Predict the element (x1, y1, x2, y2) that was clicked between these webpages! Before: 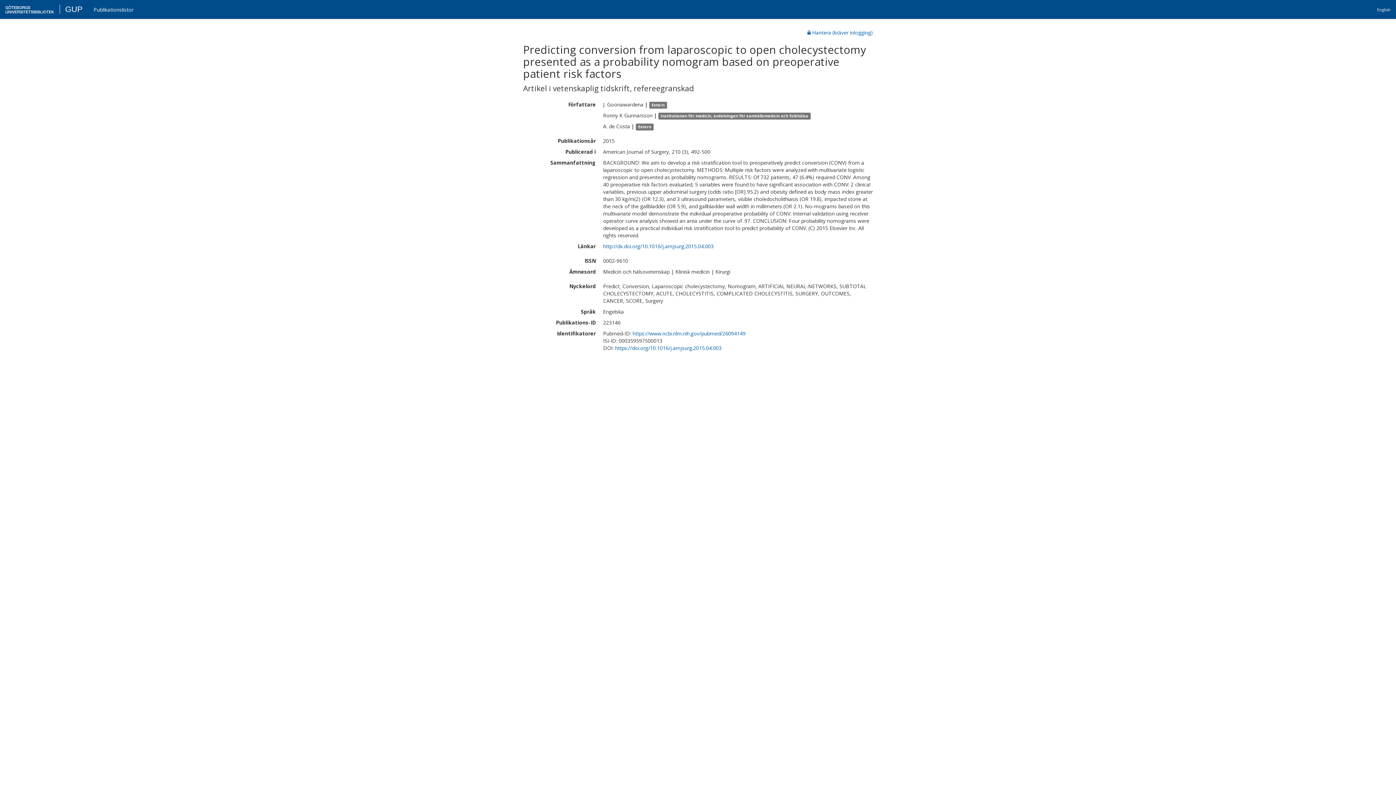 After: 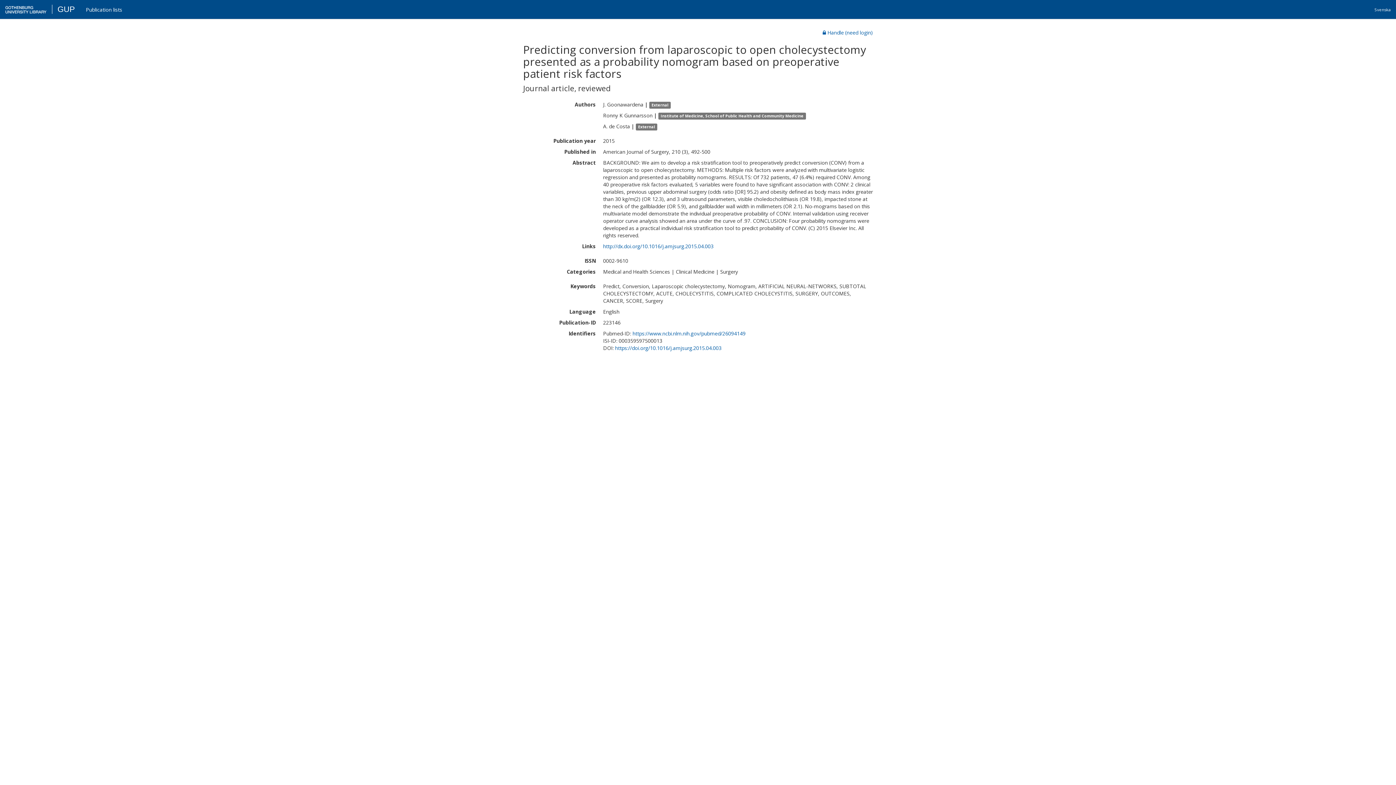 Action: bbox: (1372, 2, 1396, 18) label: English